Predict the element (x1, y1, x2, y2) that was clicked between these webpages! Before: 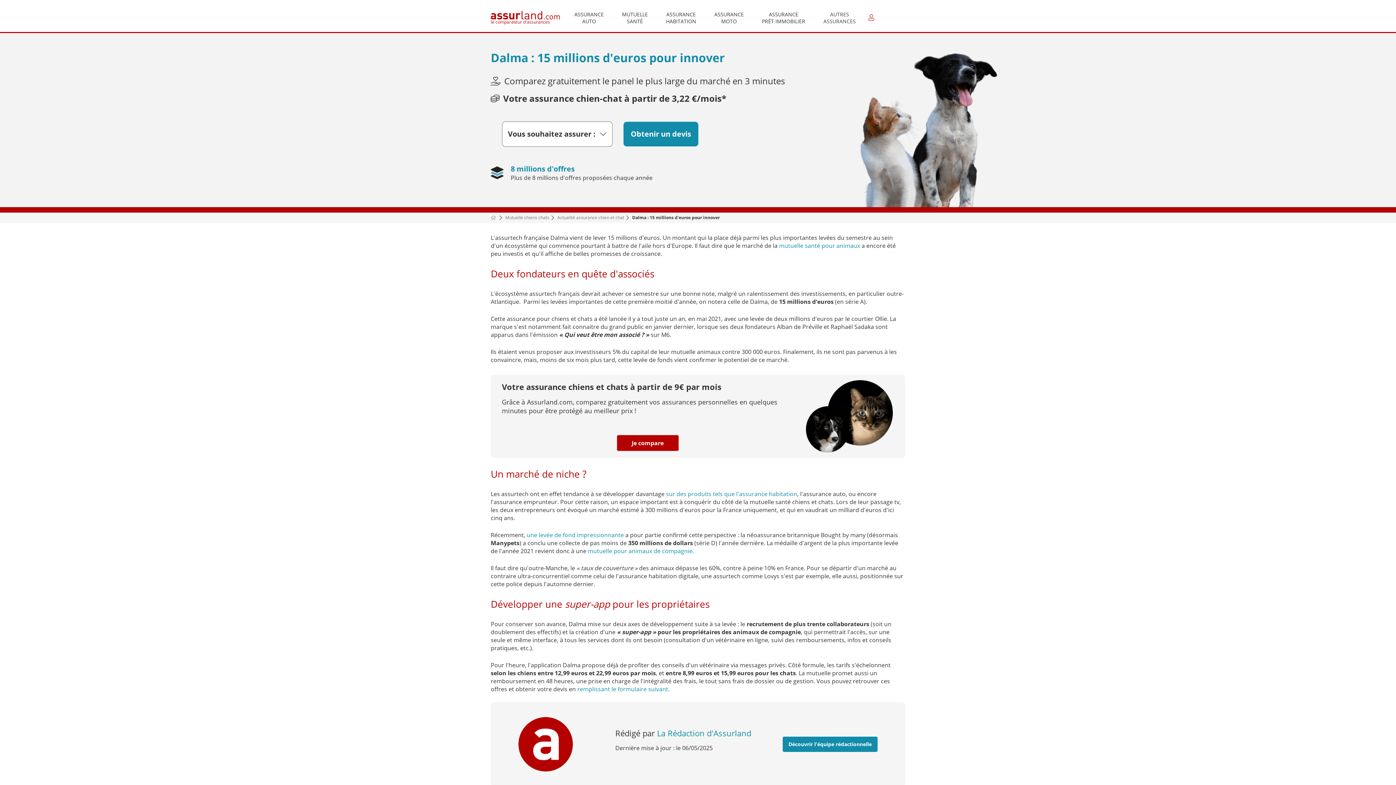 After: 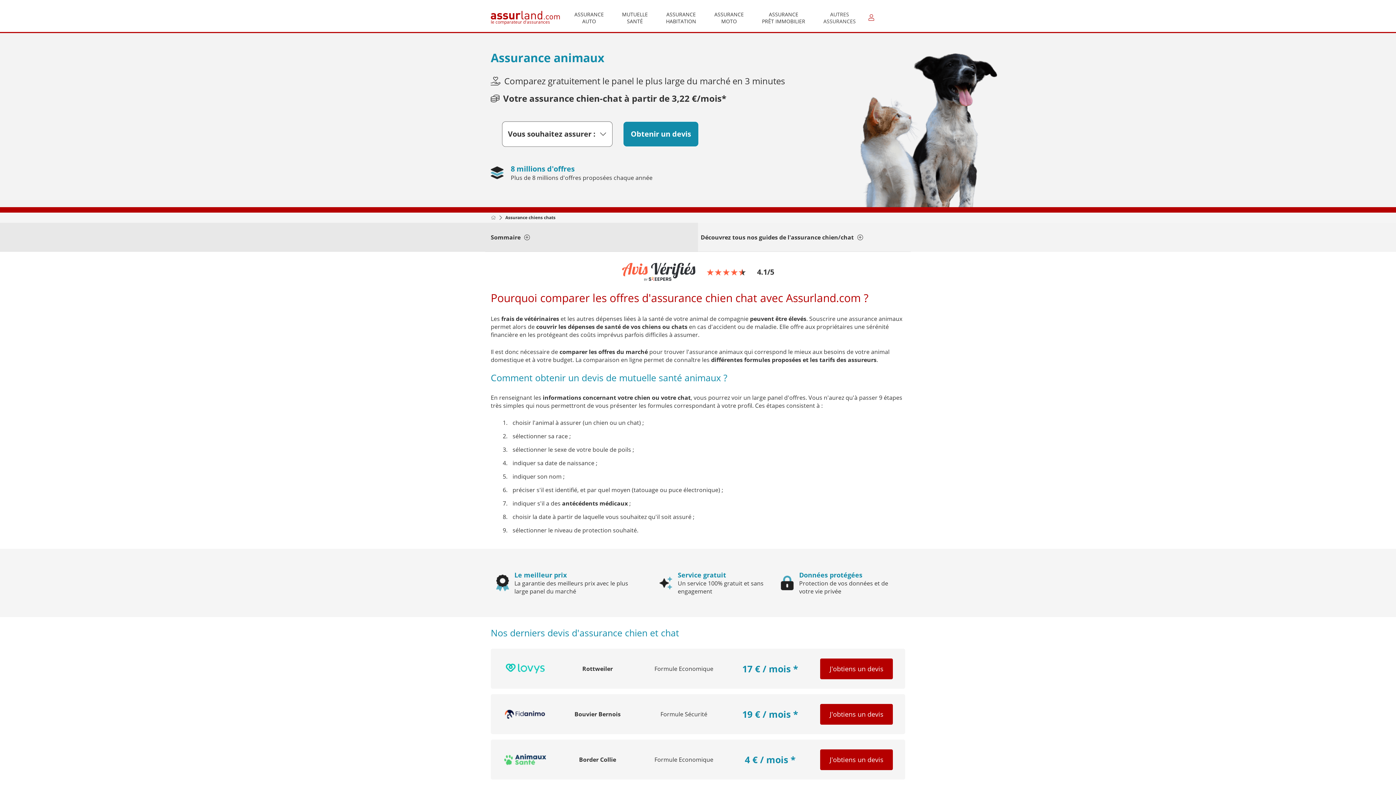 Action: bbox: (577, 685, 669, 693) label: remplissant le formulaire suivant.